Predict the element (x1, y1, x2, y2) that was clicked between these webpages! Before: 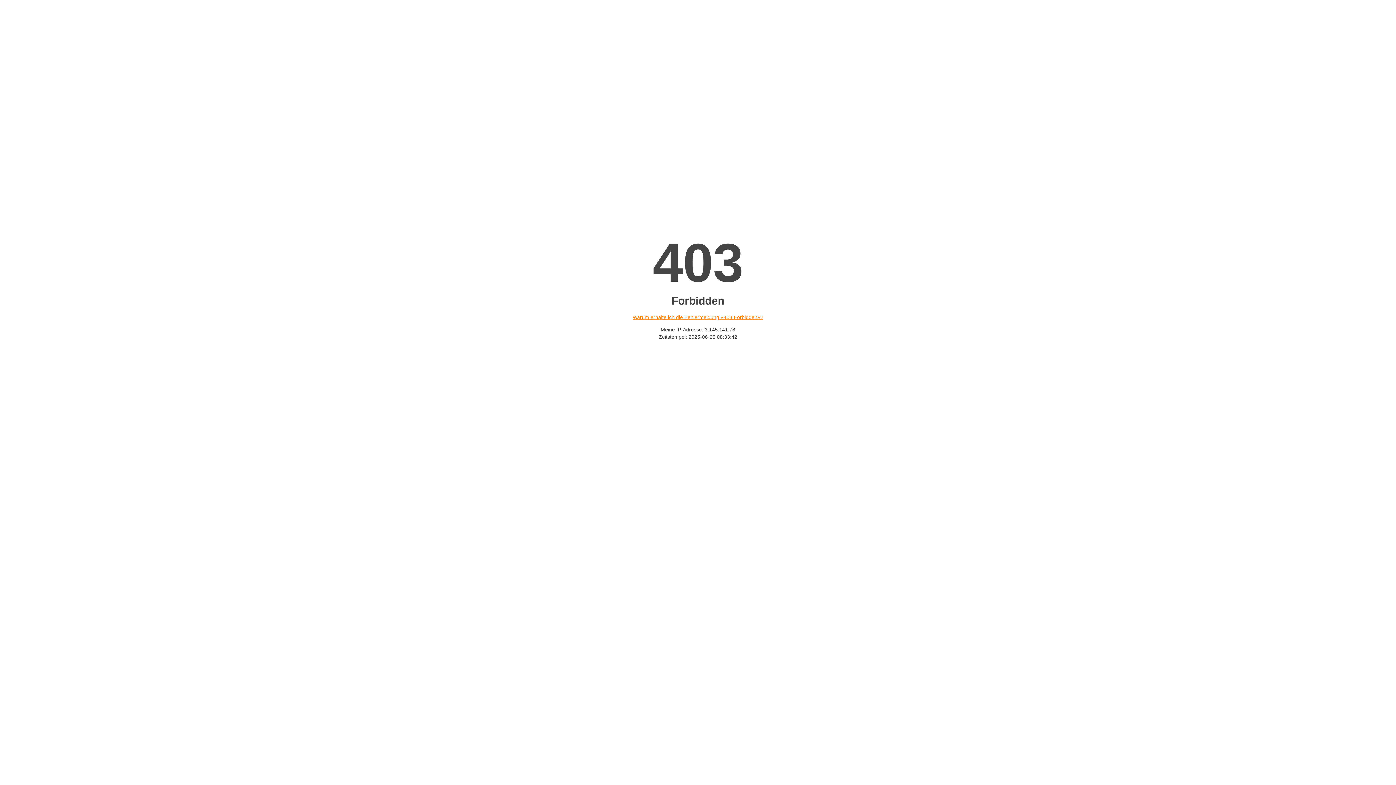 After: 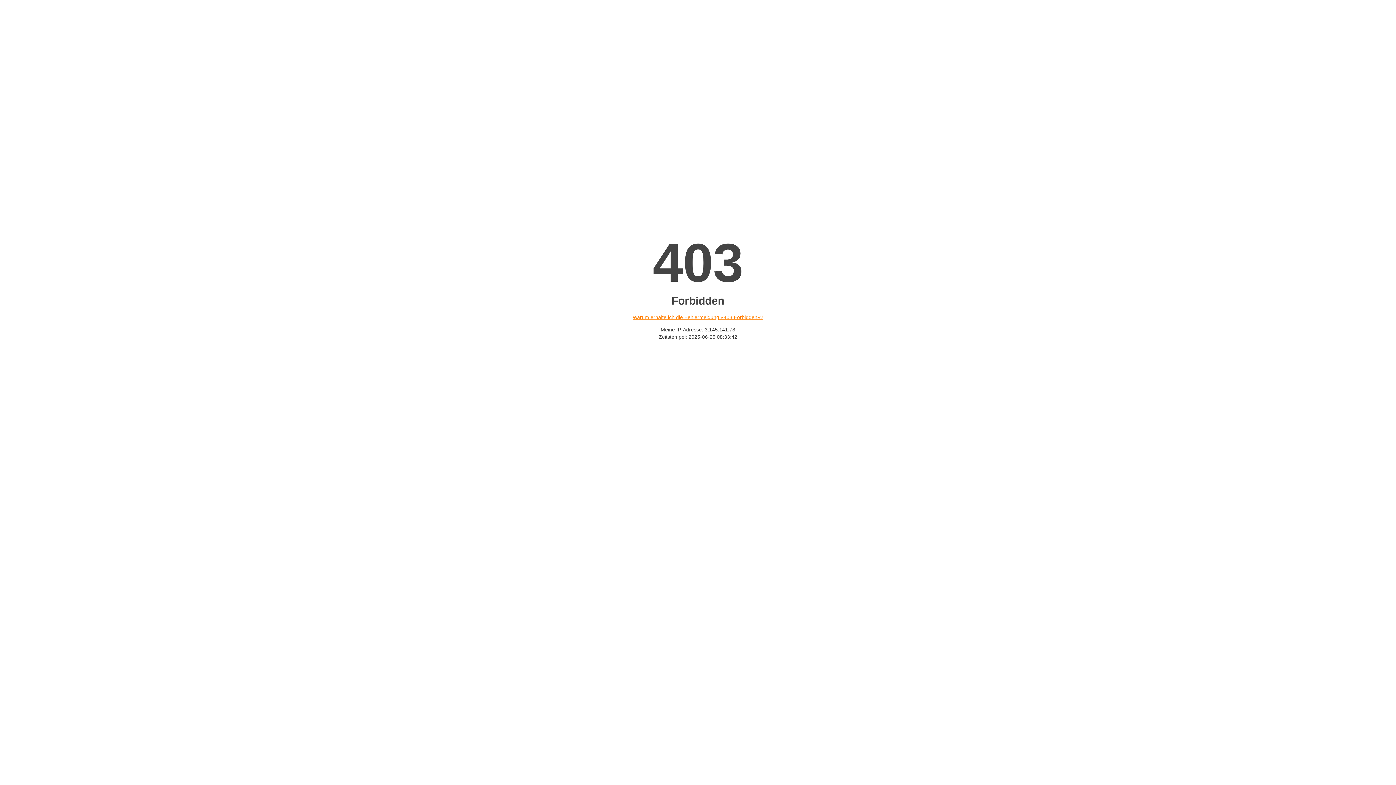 Action: label: Warum erhalte ich die Fehlermeldung «403 Forbidden»? bbox: (632, 314, 763, 320)